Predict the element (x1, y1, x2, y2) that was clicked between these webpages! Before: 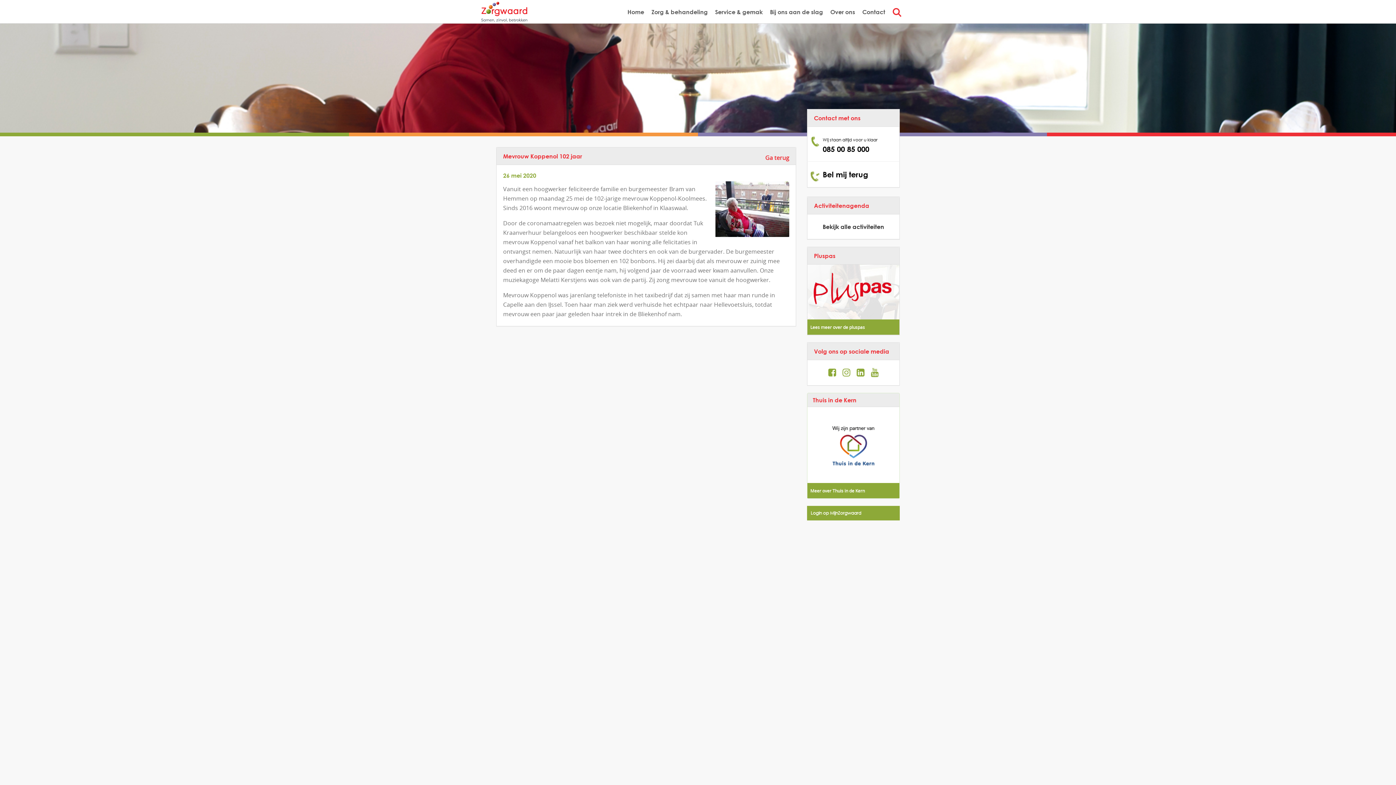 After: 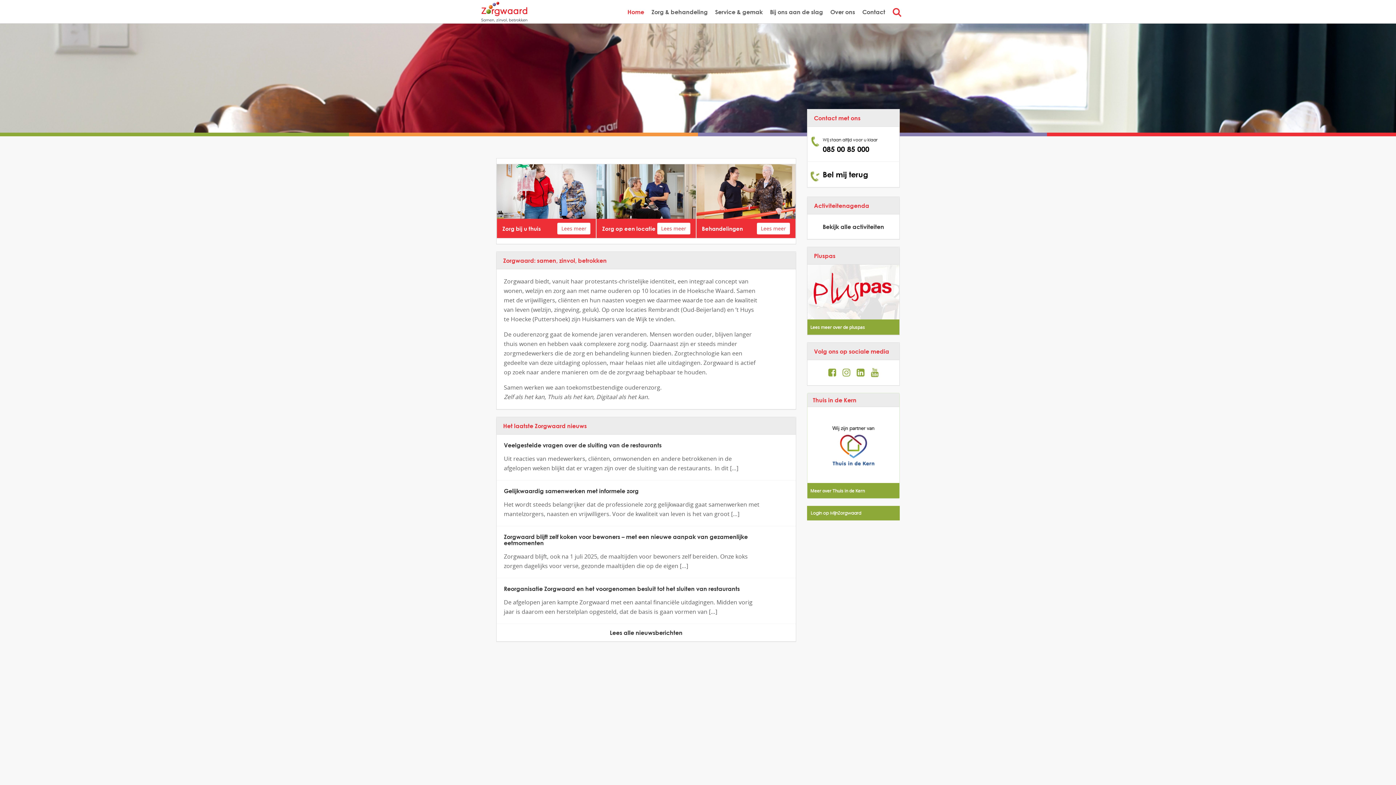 Action: label: Home bbox: (624, 8, 648, 15)